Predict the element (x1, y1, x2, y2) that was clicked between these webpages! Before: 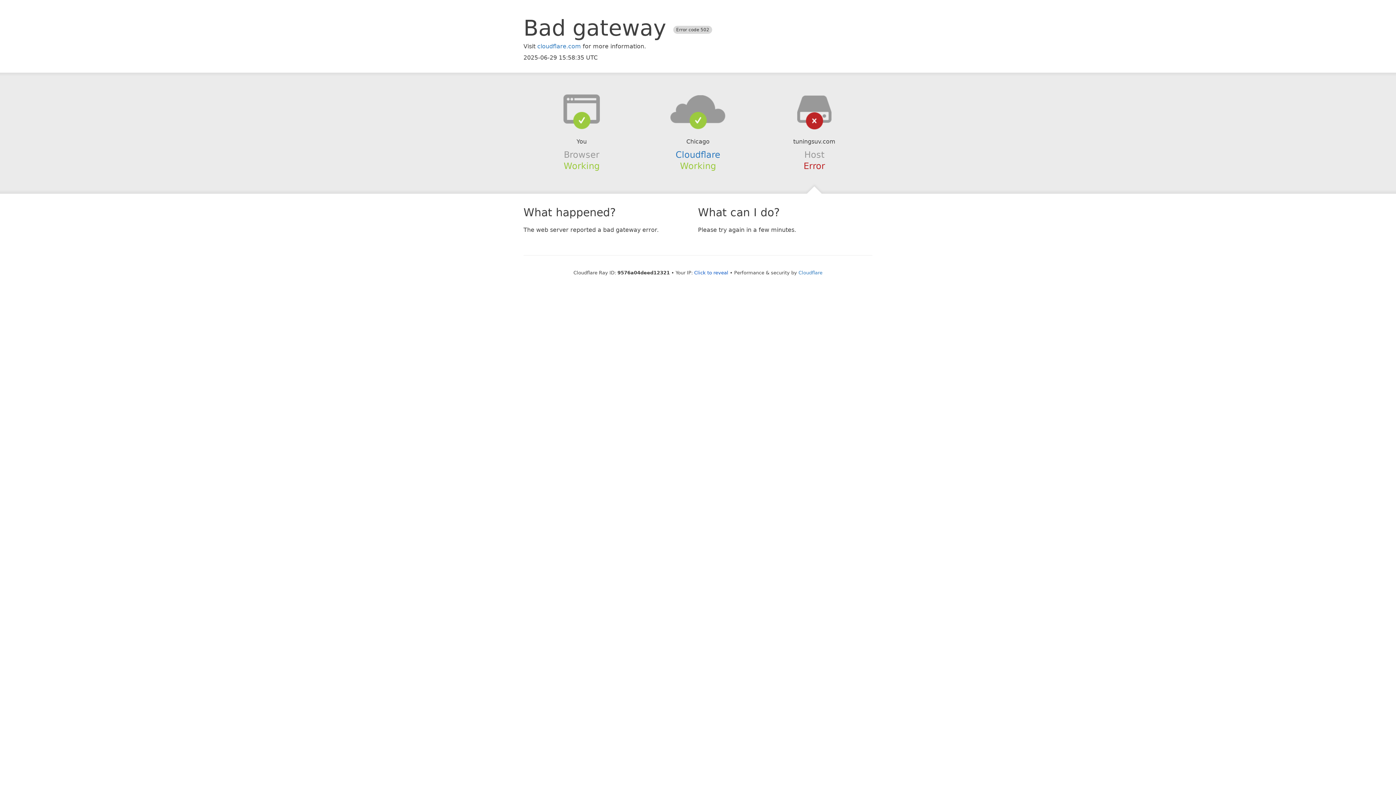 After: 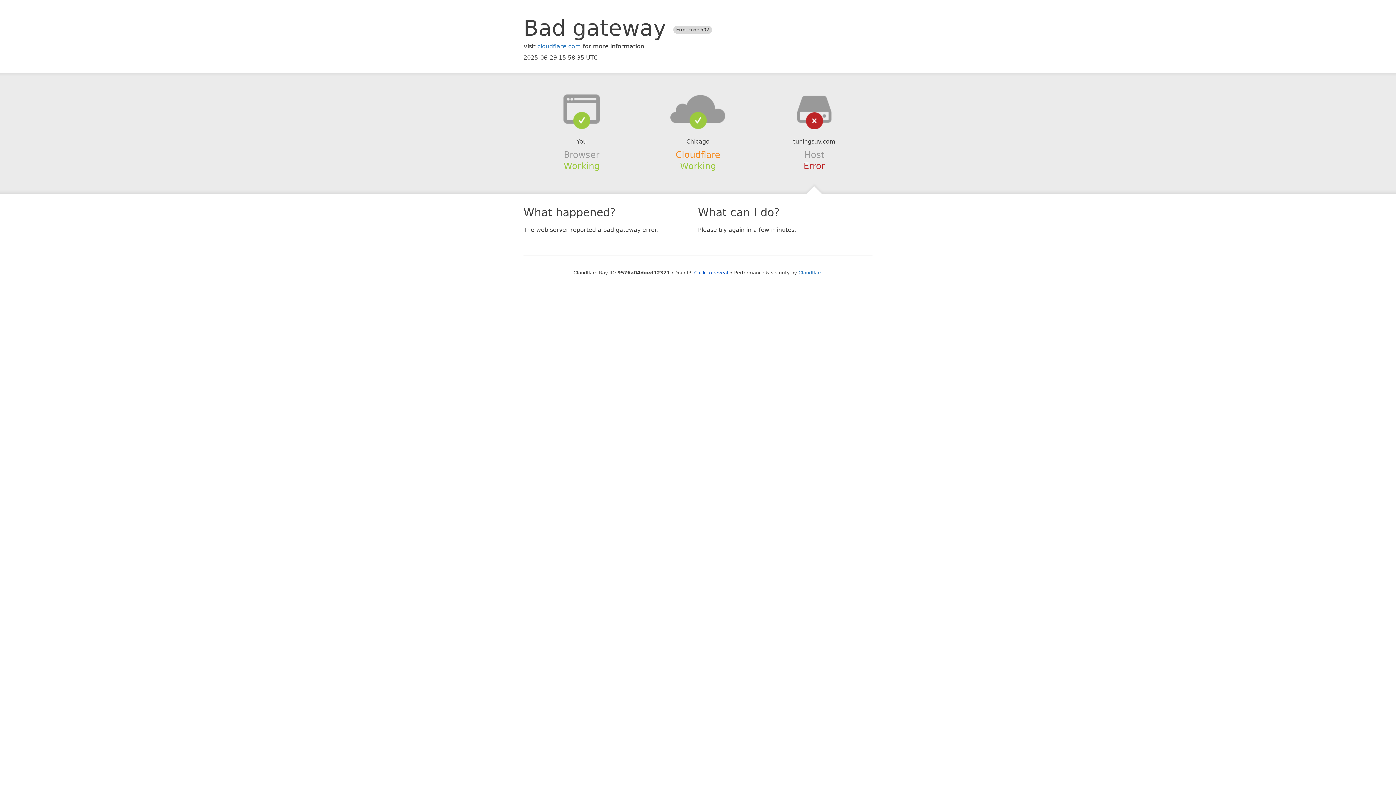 Action: label: Cloudflare bbox: (675, 149, 720, 159)